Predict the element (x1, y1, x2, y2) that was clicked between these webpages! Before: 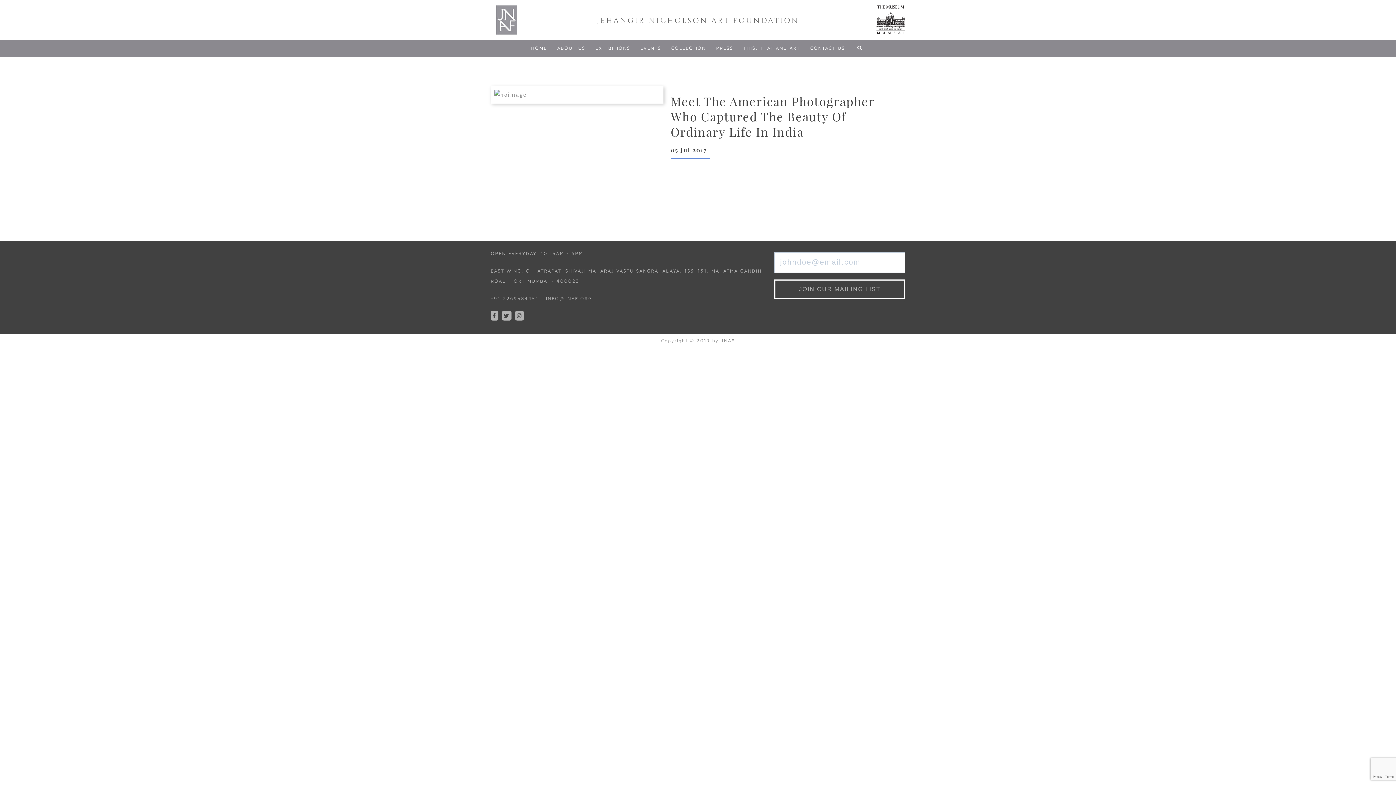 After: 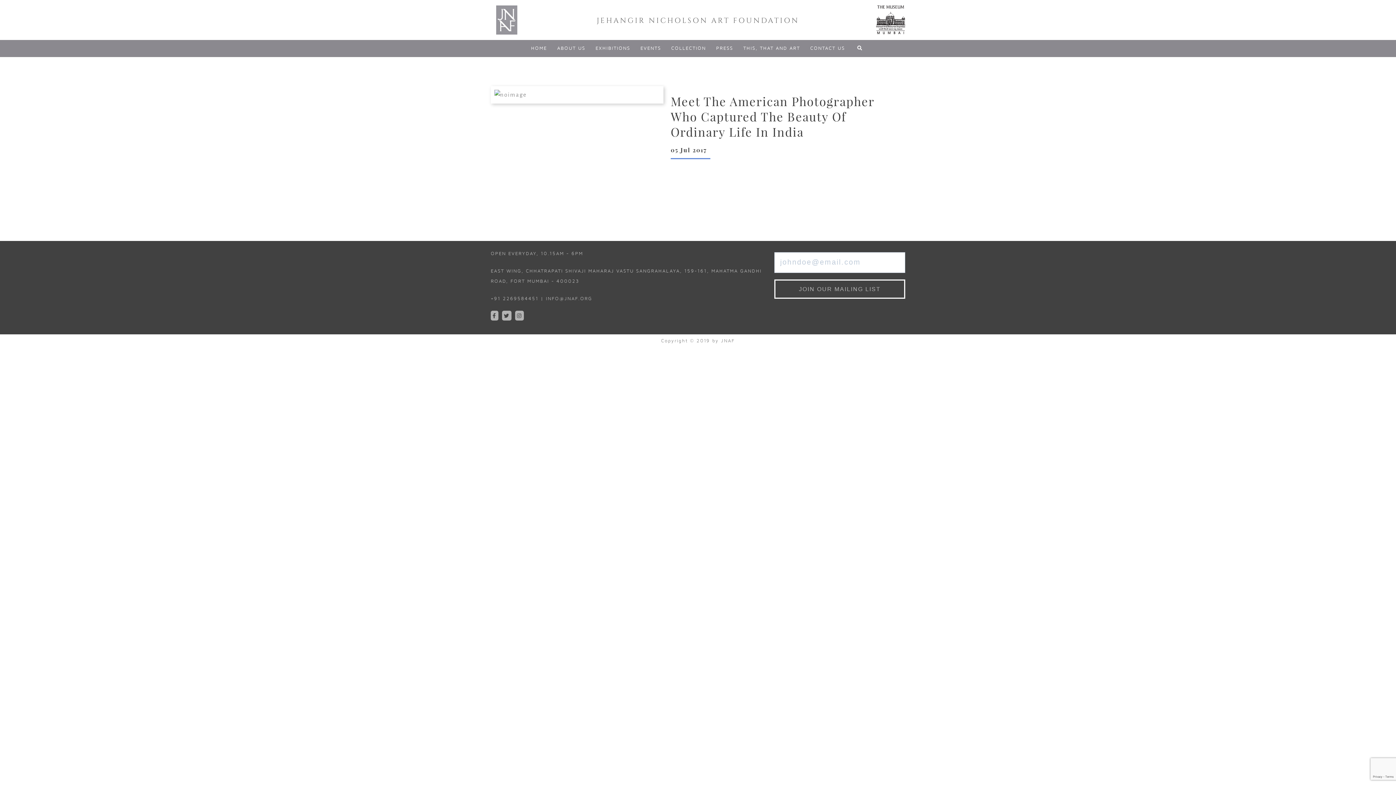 Action: bbox: (515, 310, 524, 320)